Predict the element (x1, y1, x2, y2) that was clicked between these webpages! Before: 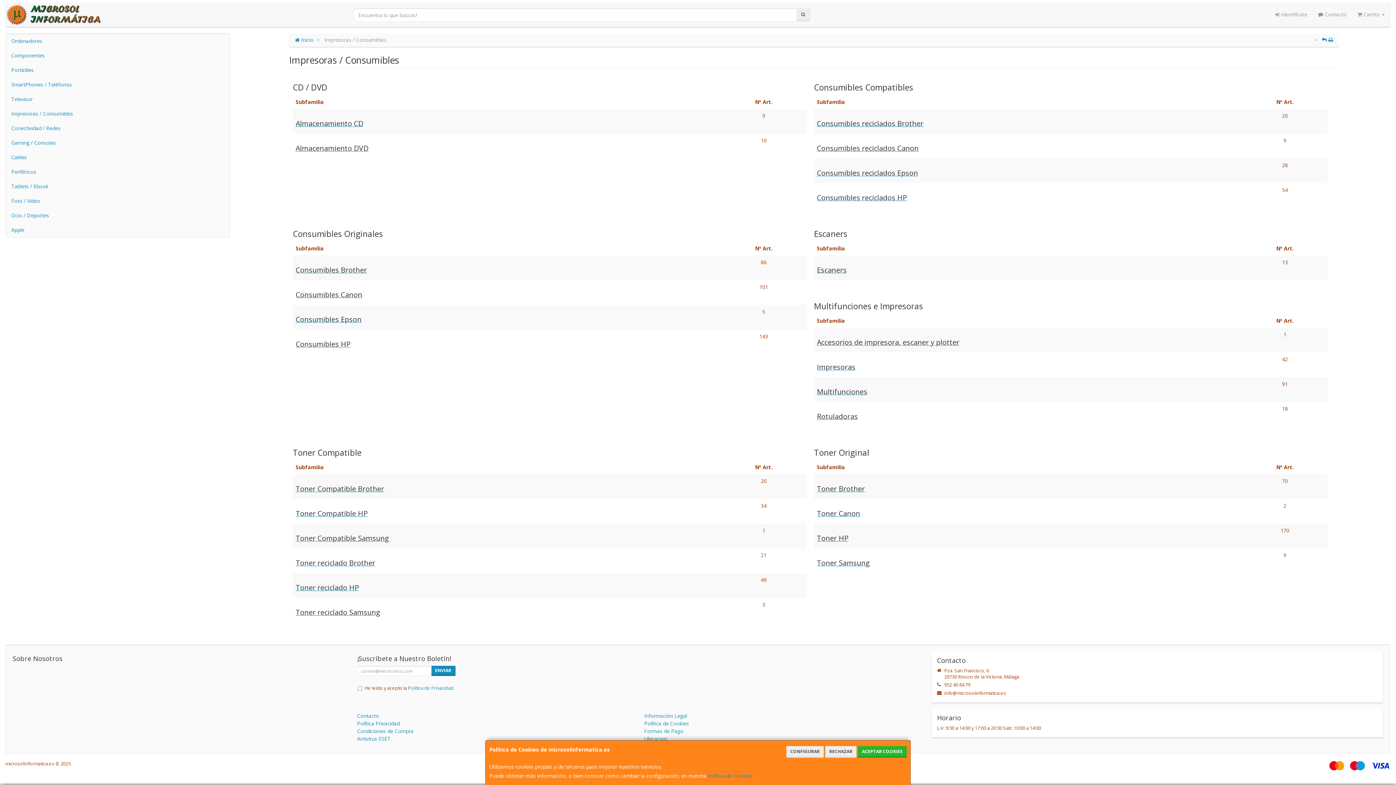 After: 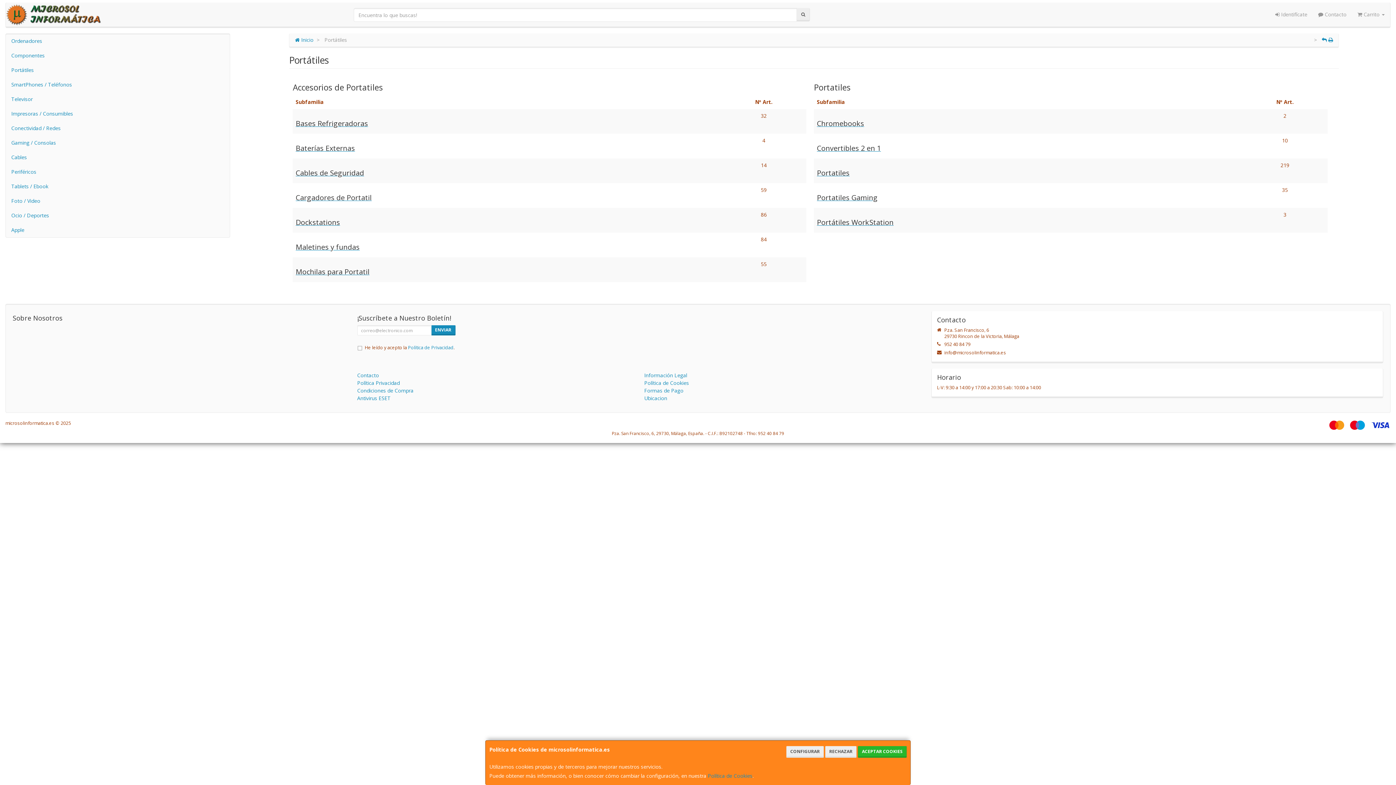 Action: bbox: (5, 62, 229, 77) label: Portátiles